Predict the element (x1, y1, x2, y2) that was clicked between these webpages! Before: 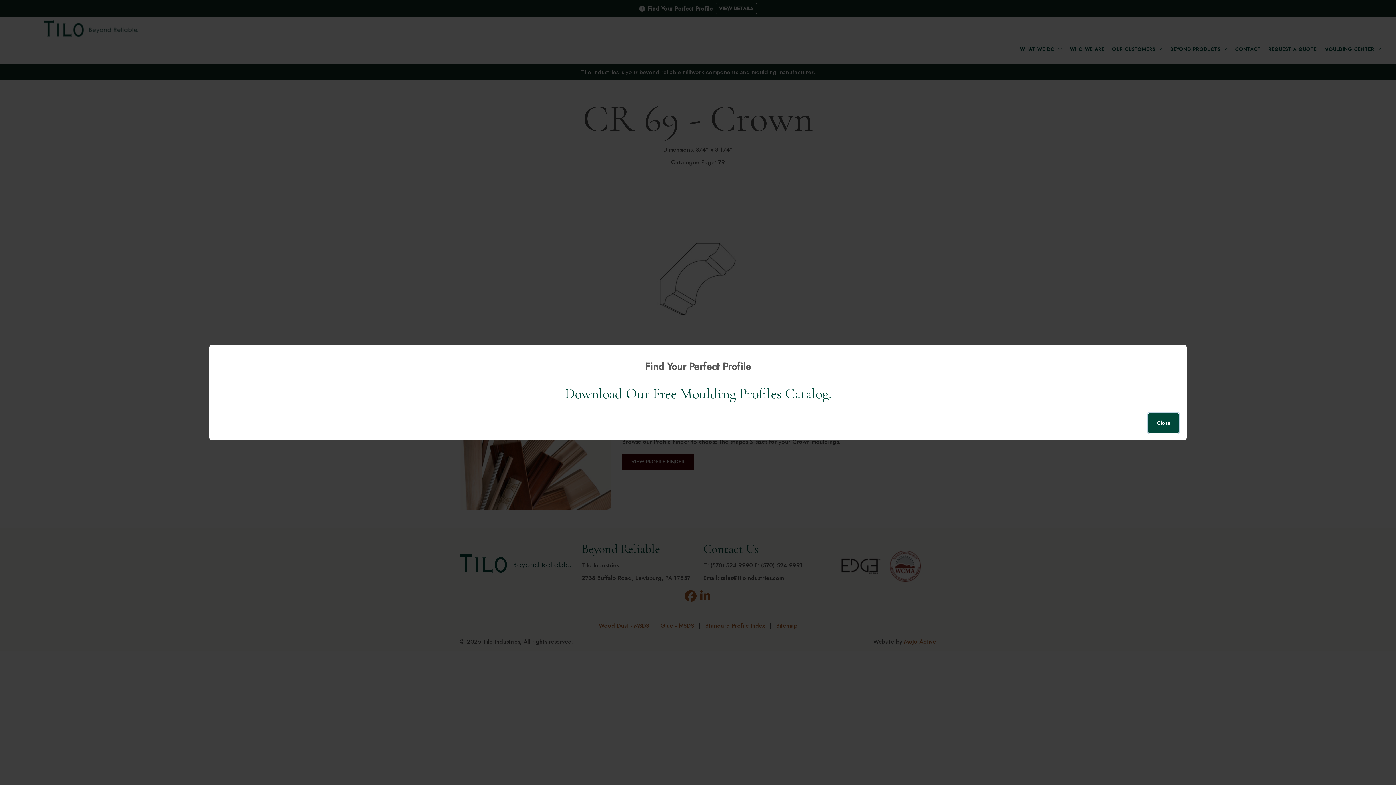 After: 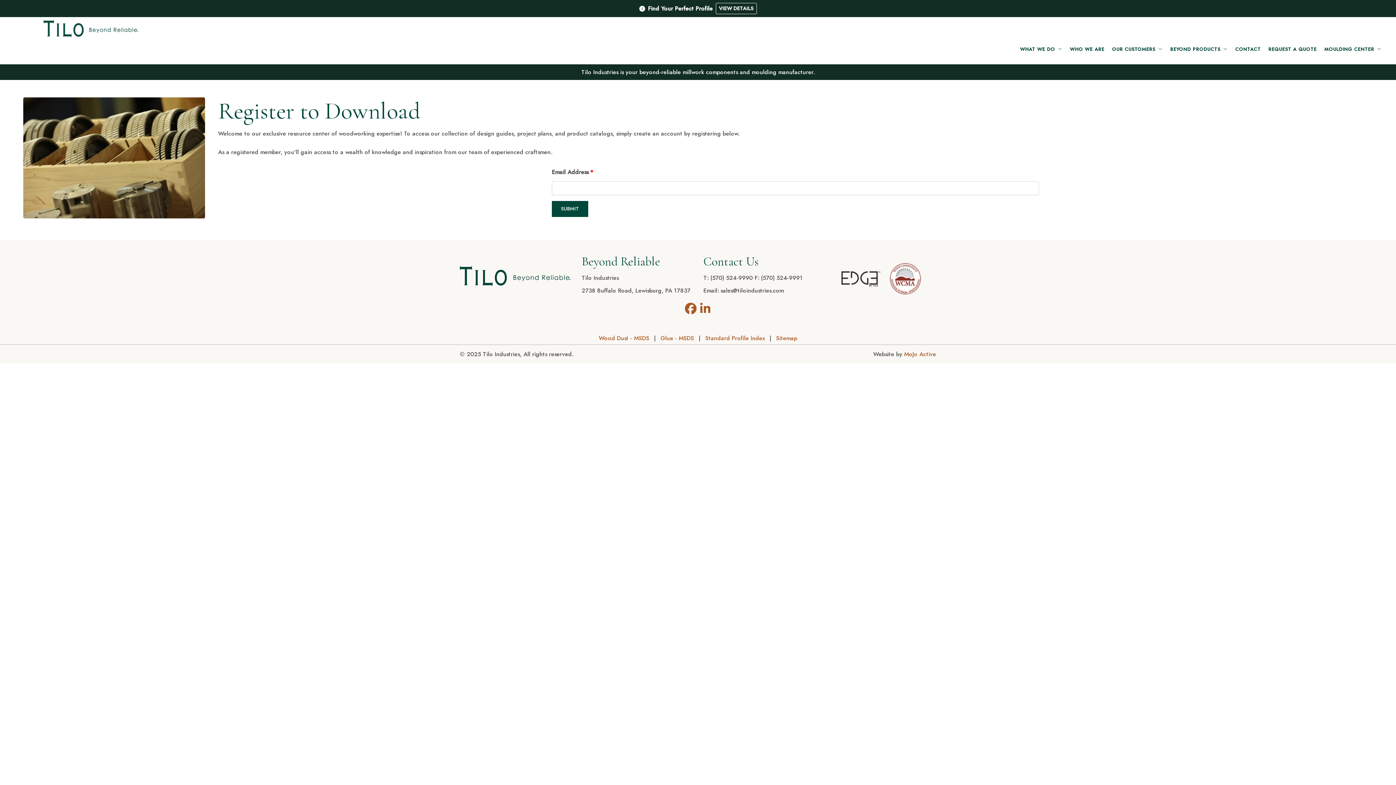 Action: label: Download Our Free Moulding Profiles Catalog. bbox: (564, 385, 831, 402)